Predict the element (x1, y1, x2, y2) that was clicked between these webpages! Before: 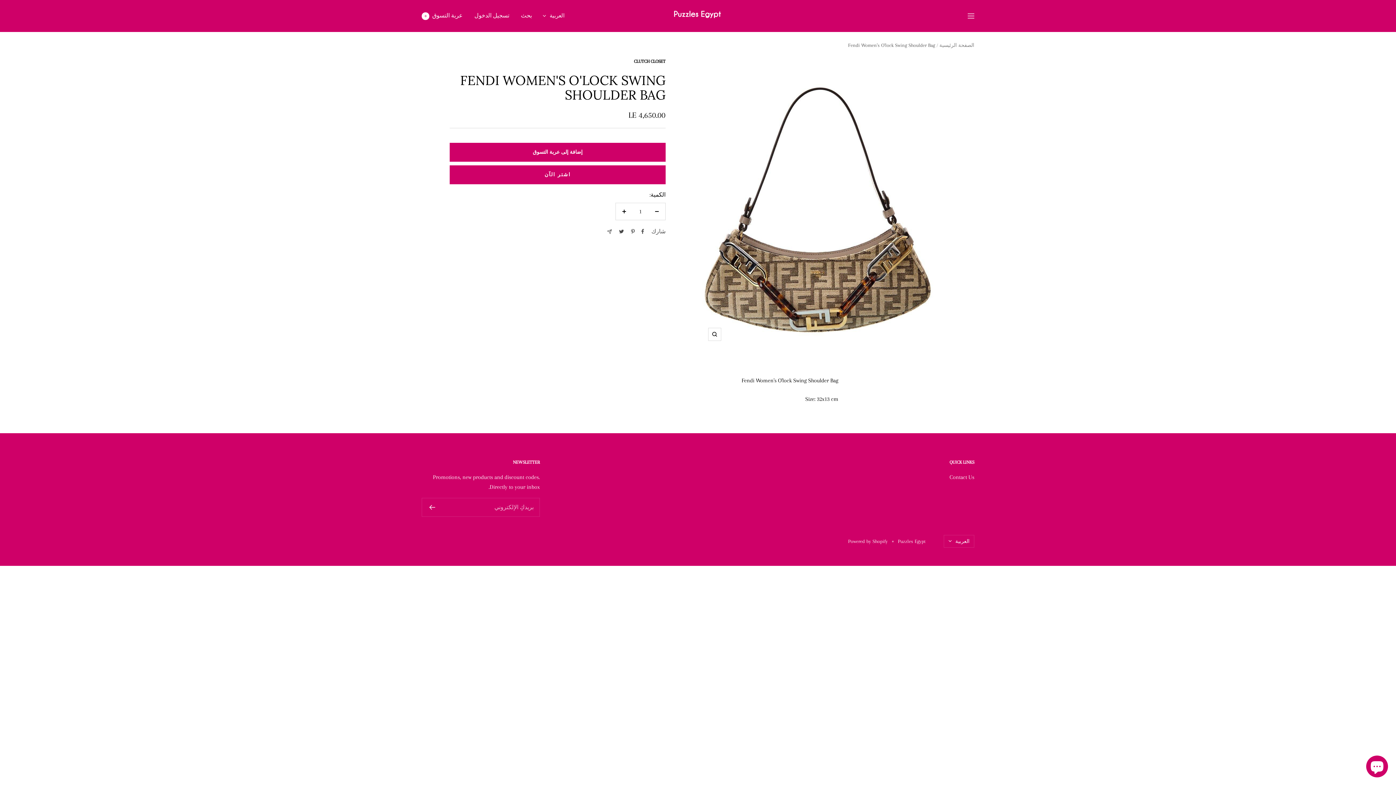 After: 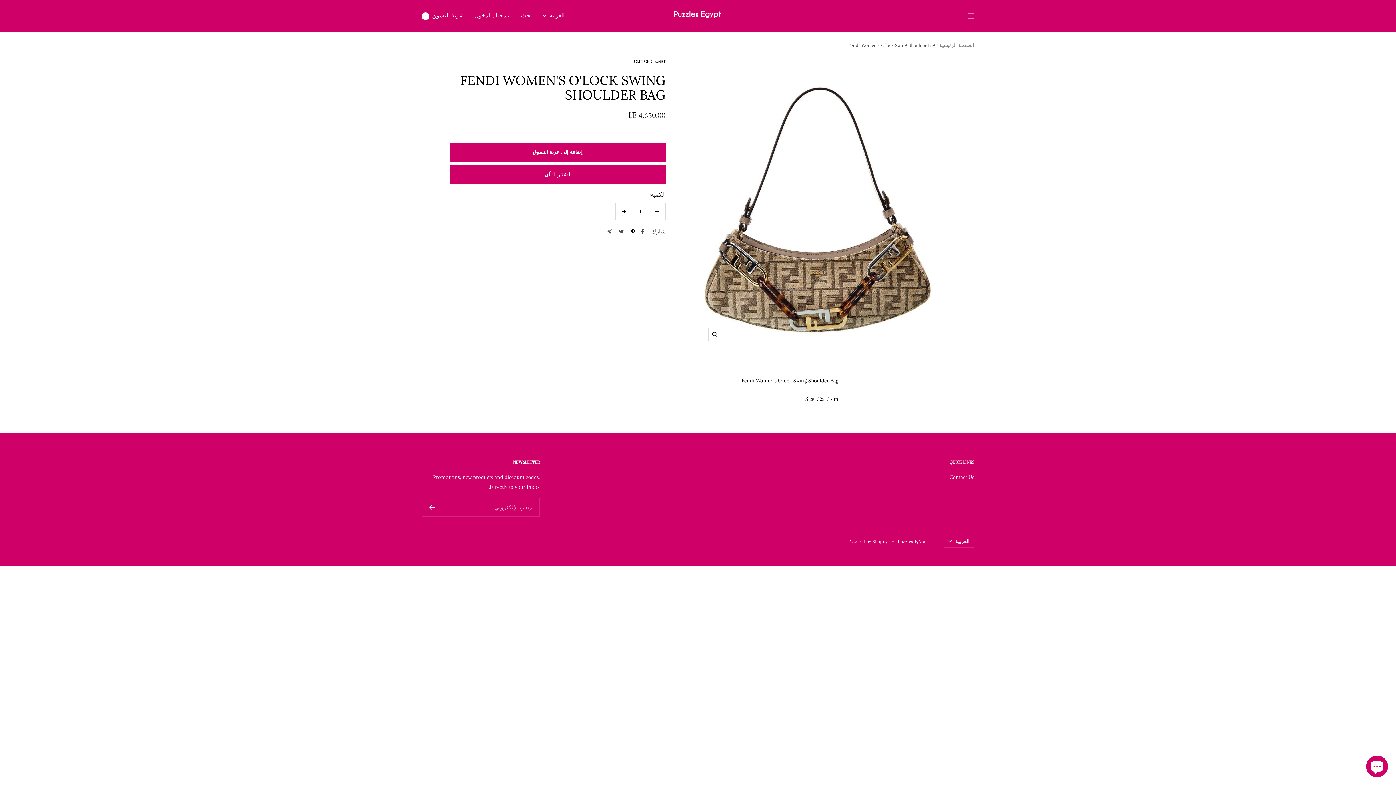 Action: label: تثبيت على Pinterest  bbox: (631, 229, 634, 234)